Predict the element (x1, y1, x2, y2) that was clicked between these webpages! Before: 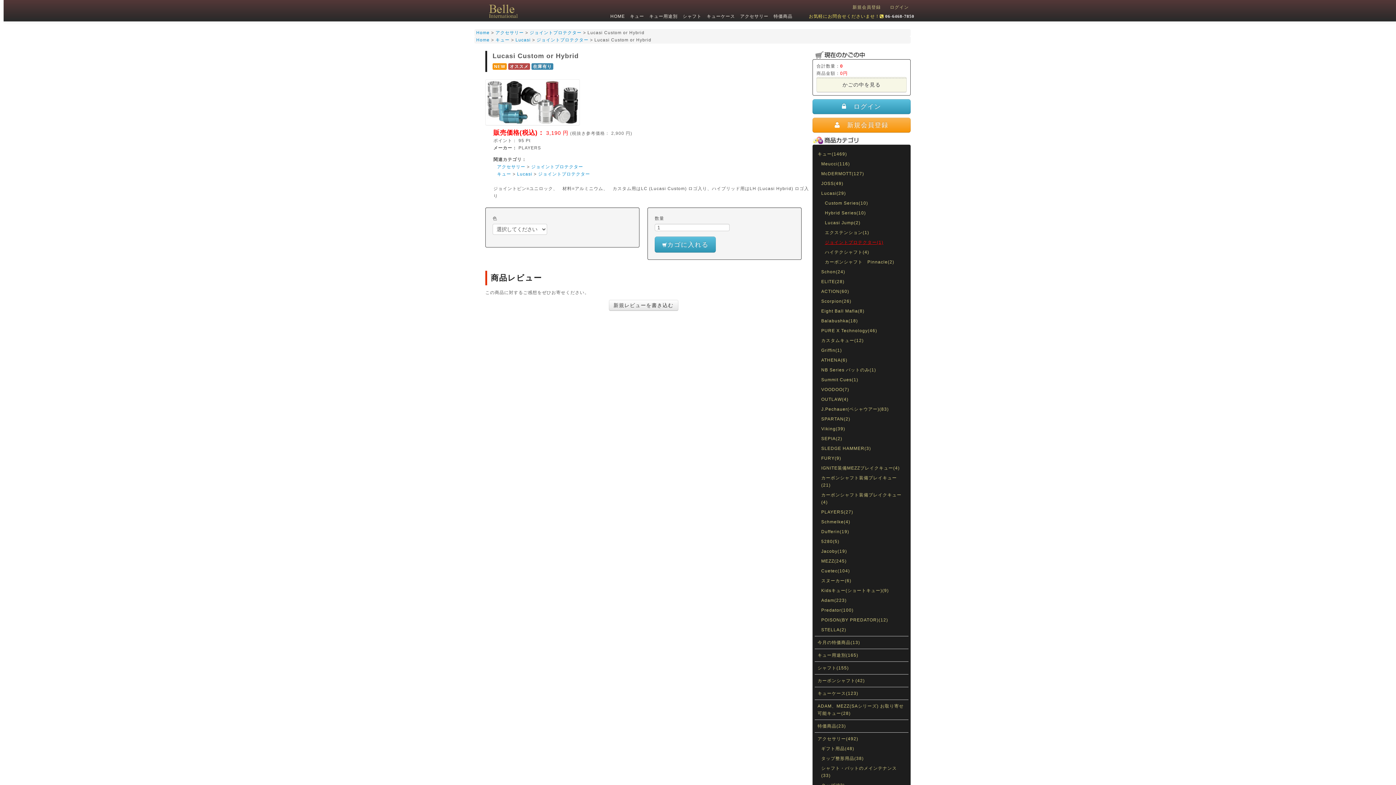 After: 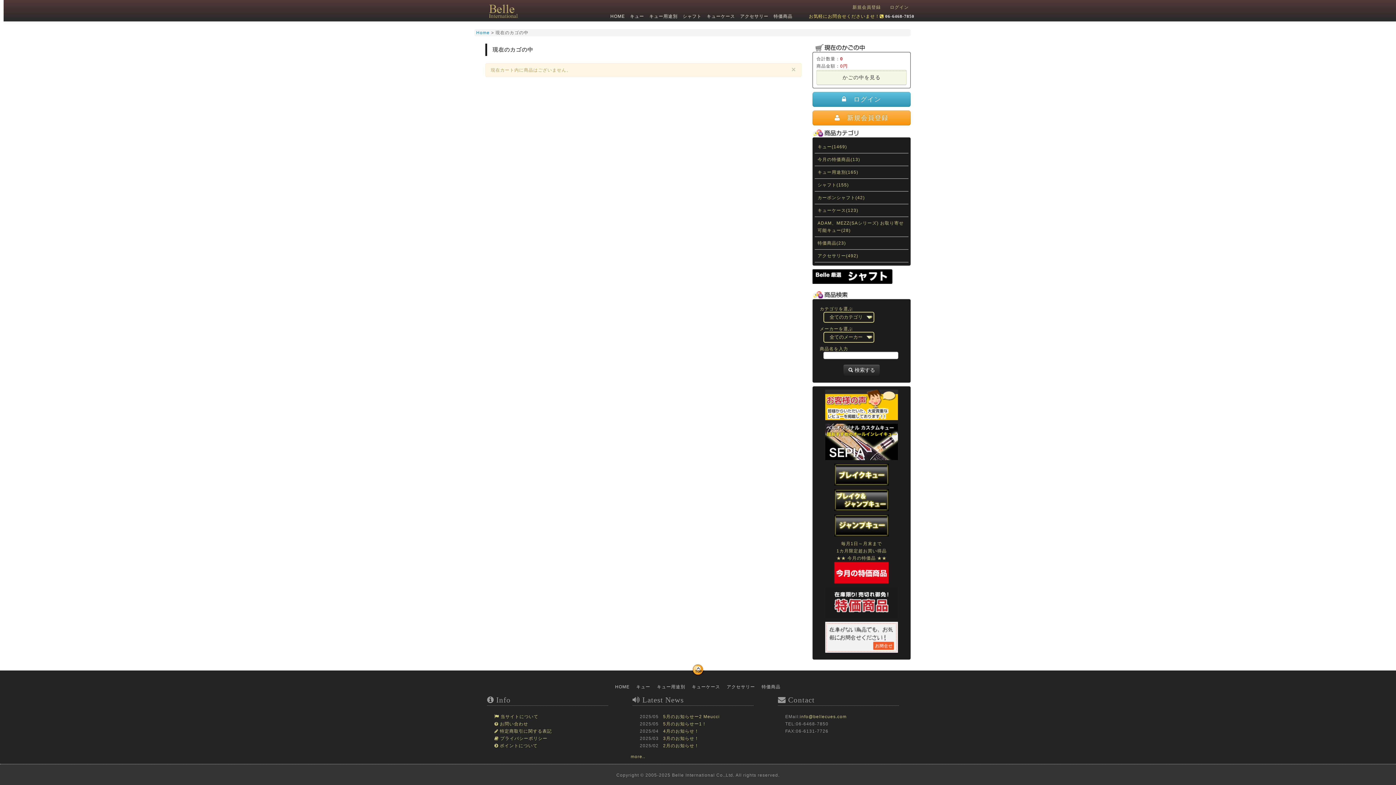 Action: label: かごの中を見る bbox: (816, 77, 906, 92)